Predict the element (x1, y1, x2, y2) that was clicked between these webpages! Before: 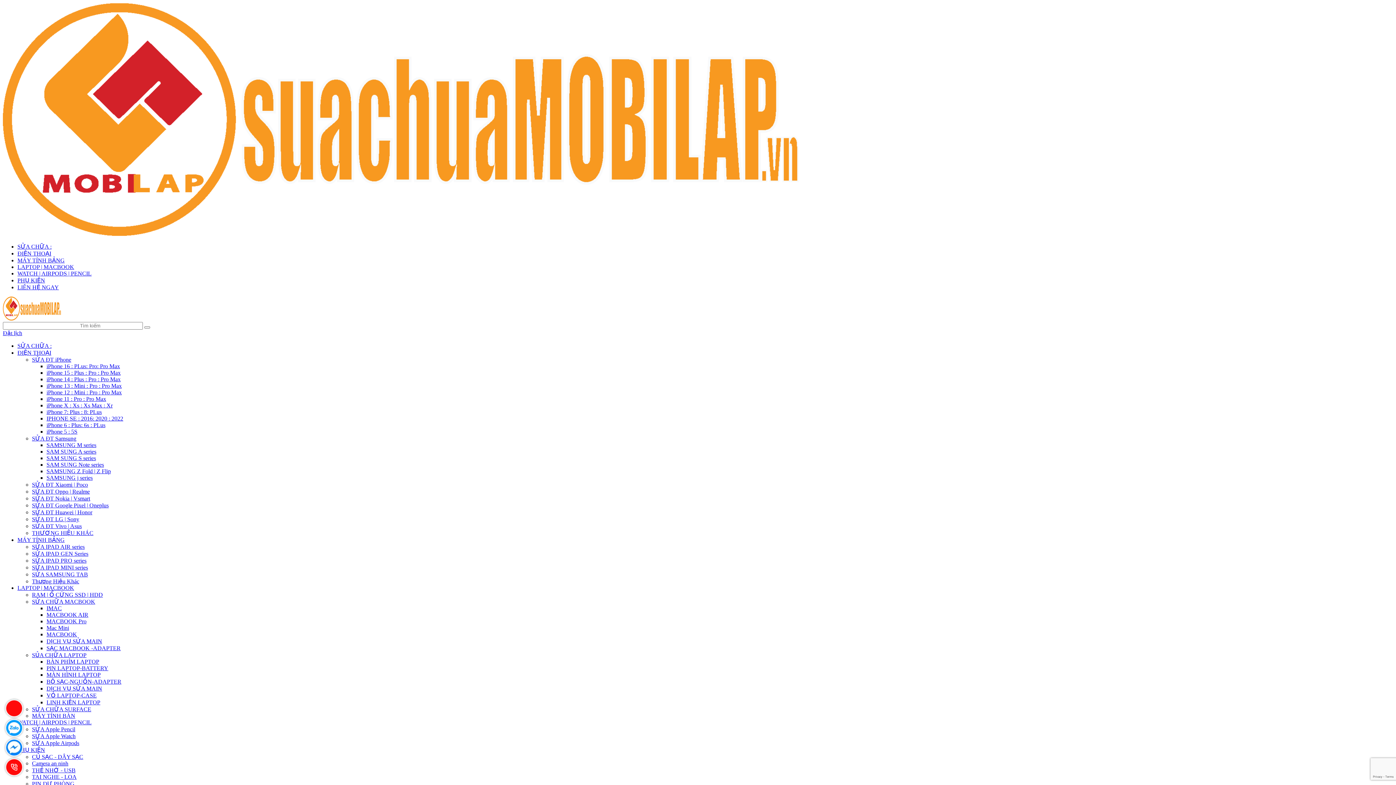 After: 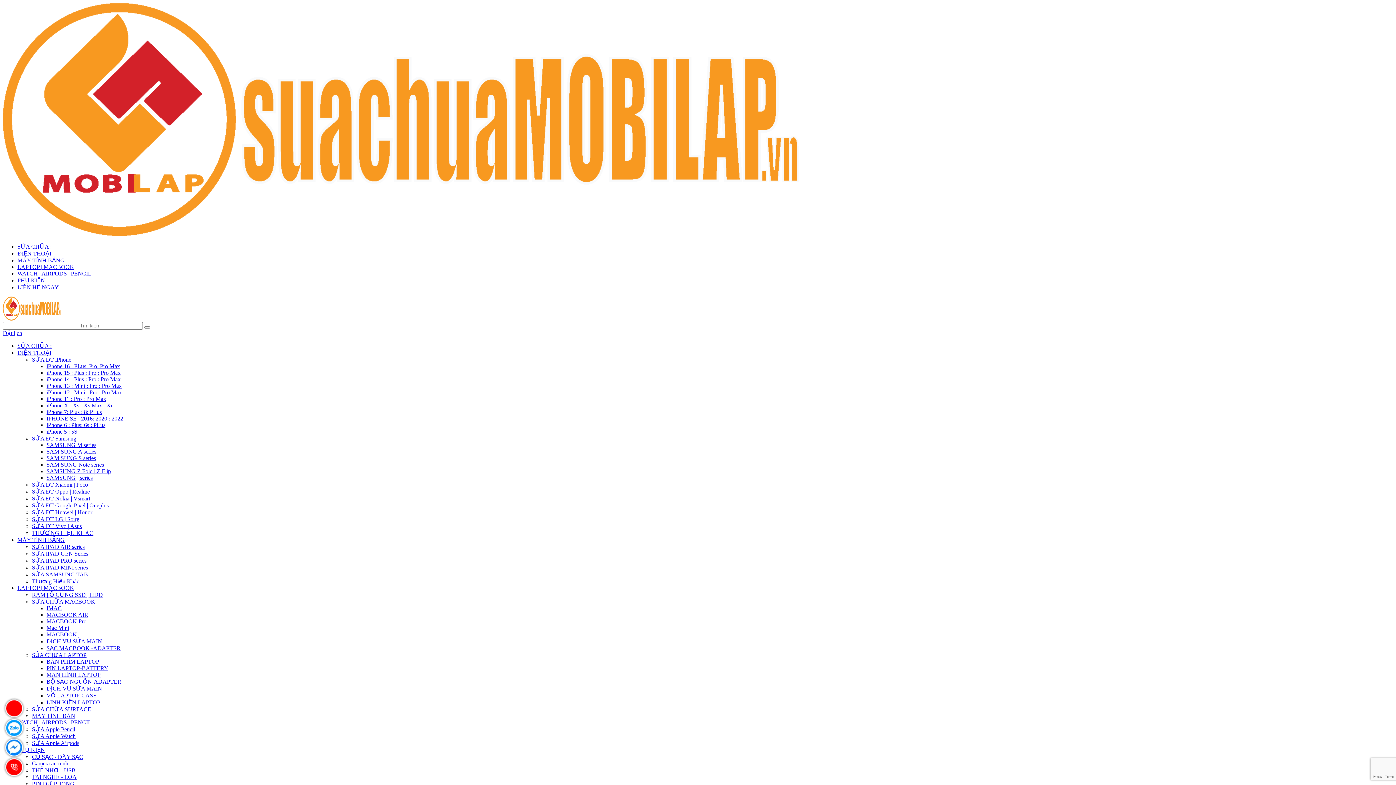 Action: bbox: (32, 509, 92, 515) label: SỬA ĐT Huawei | Honor